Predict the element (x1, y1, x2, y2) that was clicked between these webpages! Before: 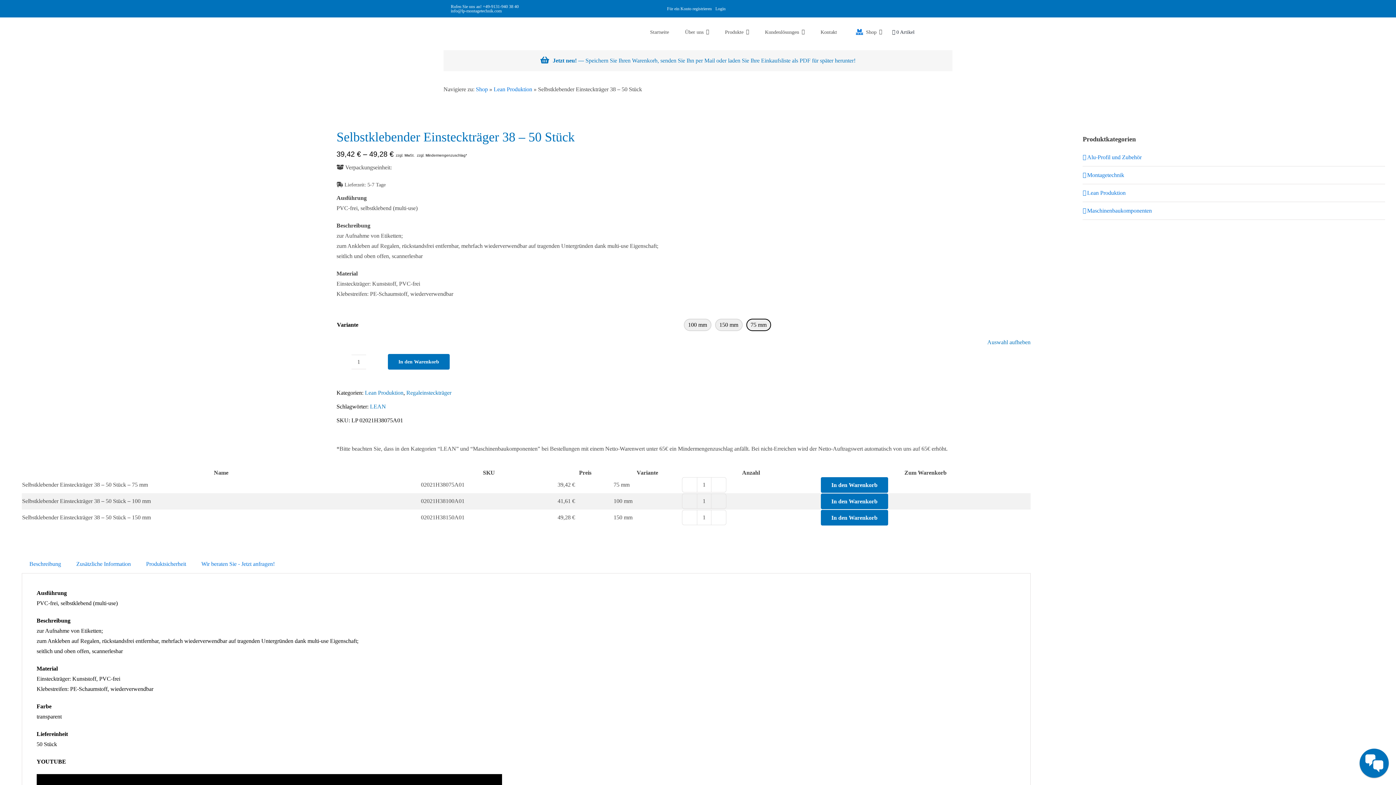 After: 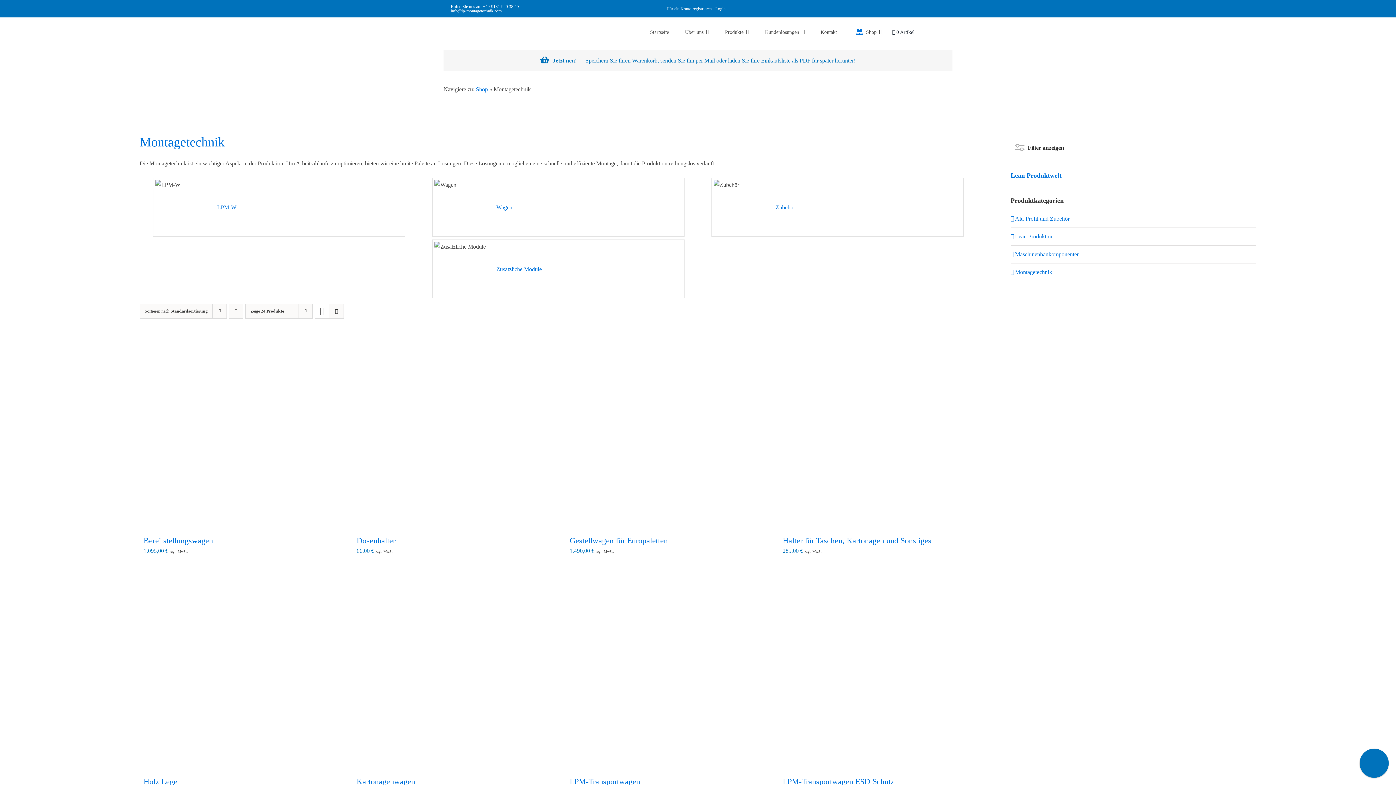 Action: bbox: (1087, 171, 1124, 178) label: Montagetechnik